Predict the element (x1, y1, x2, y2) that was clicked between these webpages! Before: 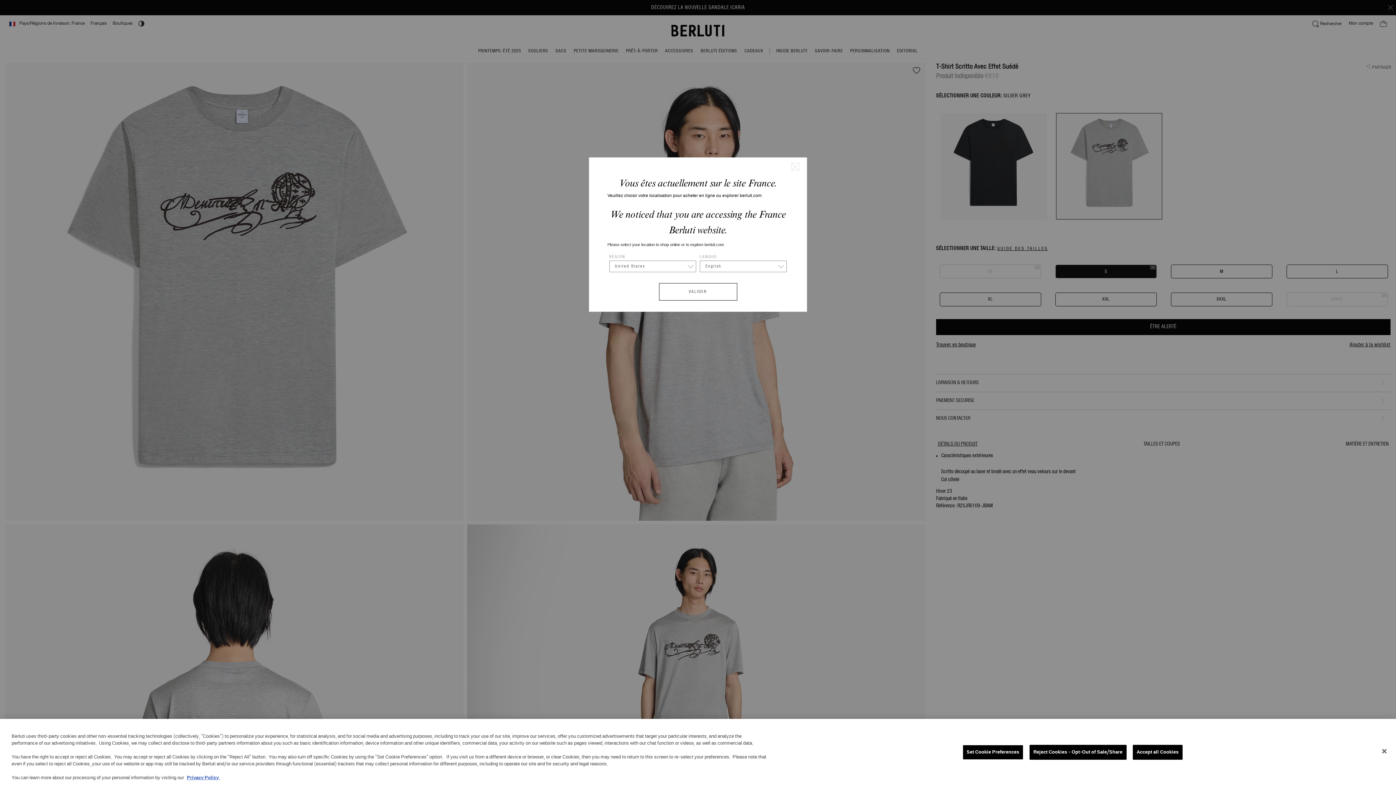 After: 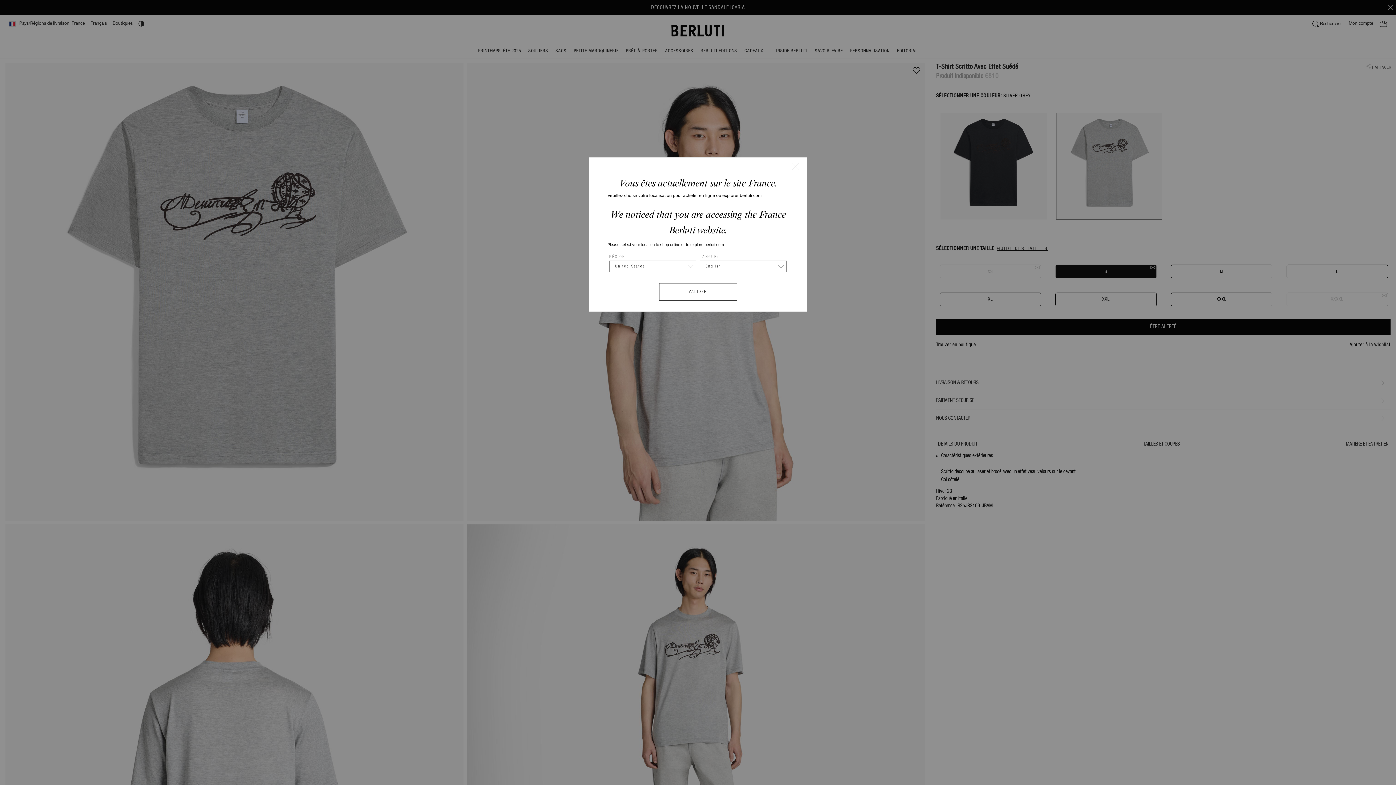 Action: label: Reject Cookies - Opt-Out of Sale/Share bbox: (1029, 745, 1126, 760)